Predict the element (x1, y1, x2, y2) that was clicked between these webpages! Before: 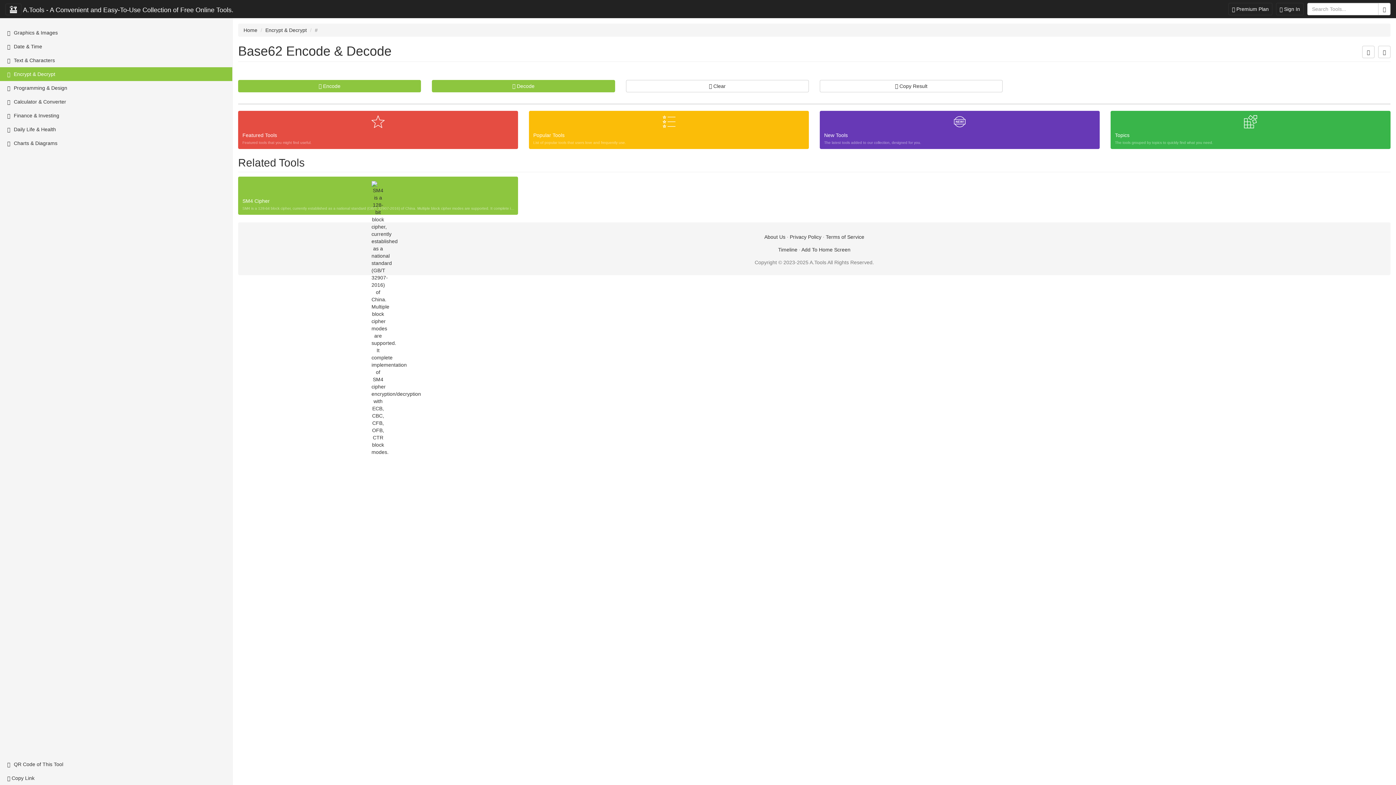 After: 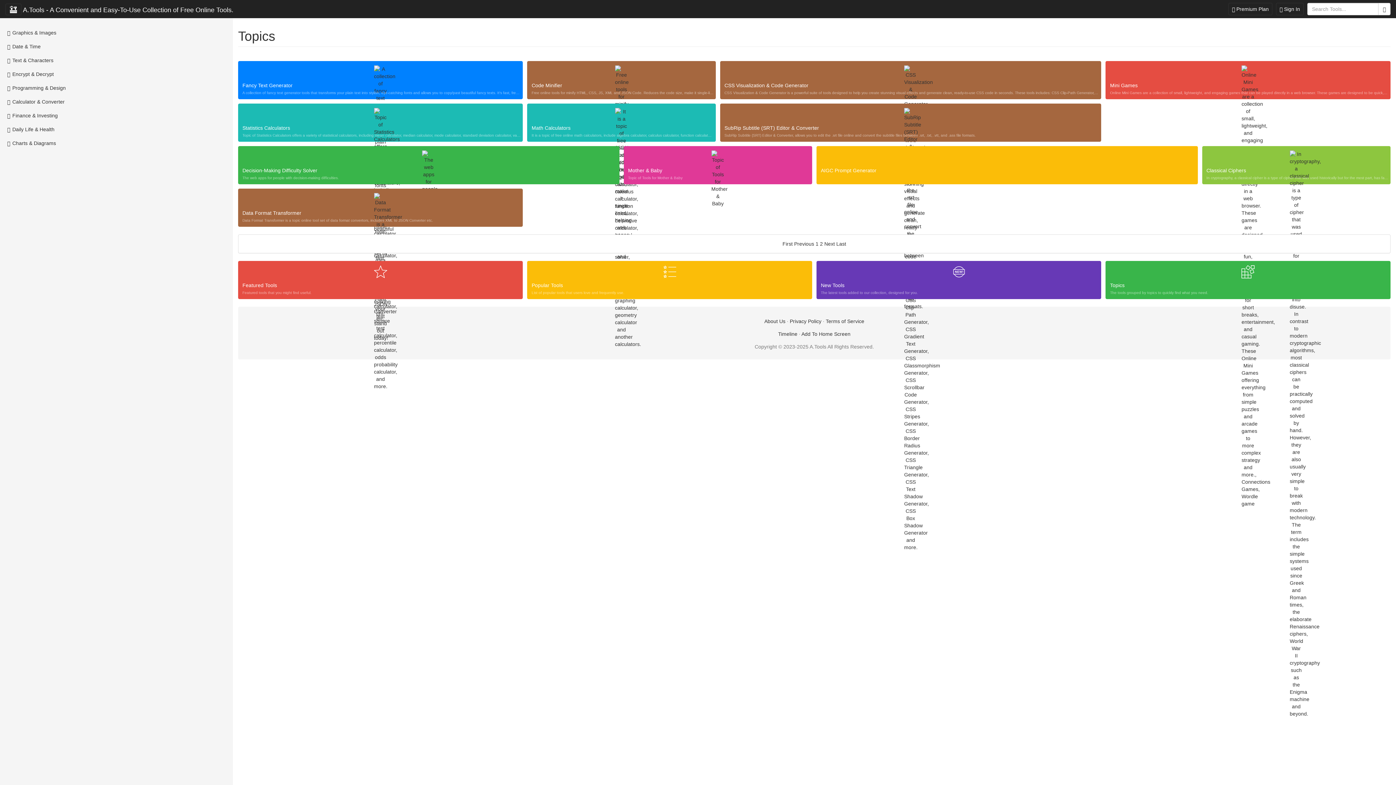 Action: bbox: (1110, 110, 1390, 132)